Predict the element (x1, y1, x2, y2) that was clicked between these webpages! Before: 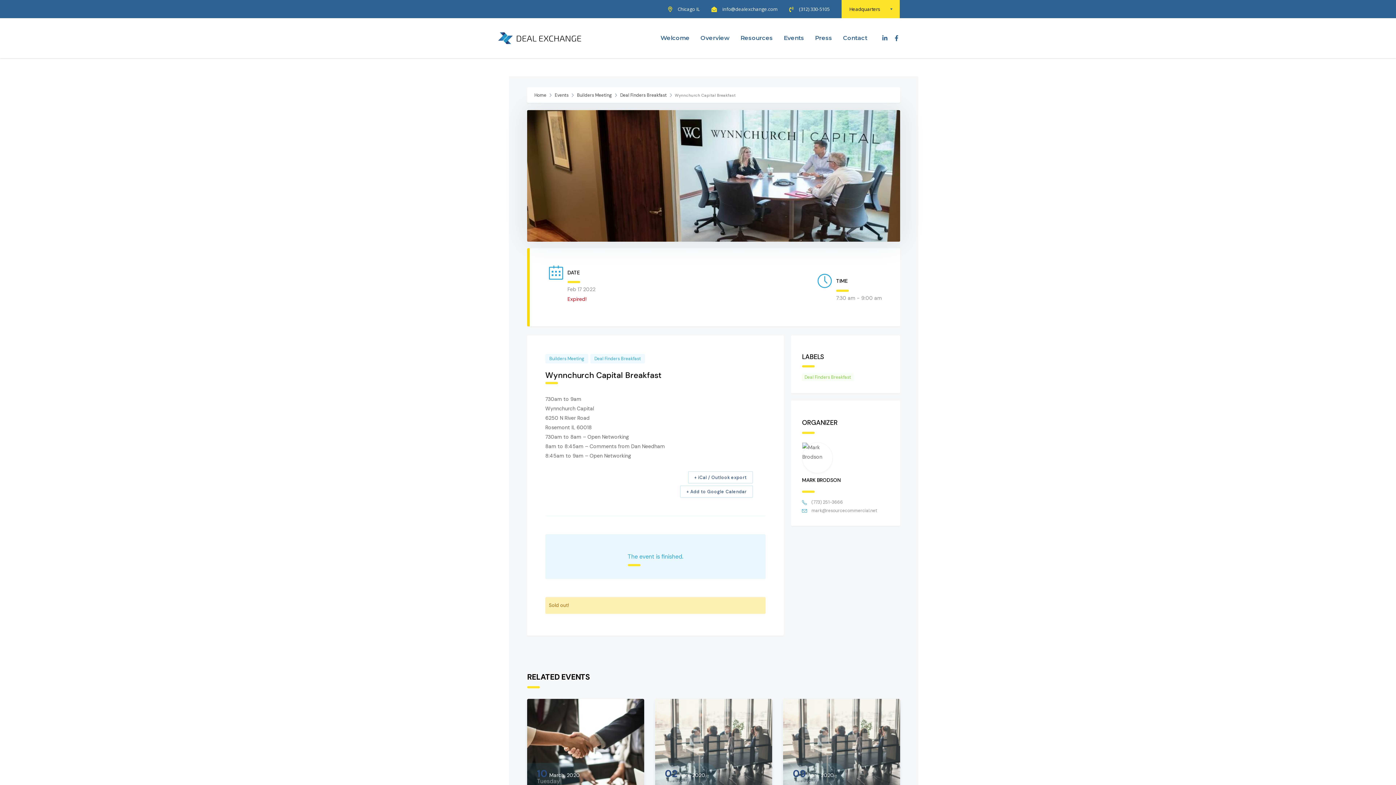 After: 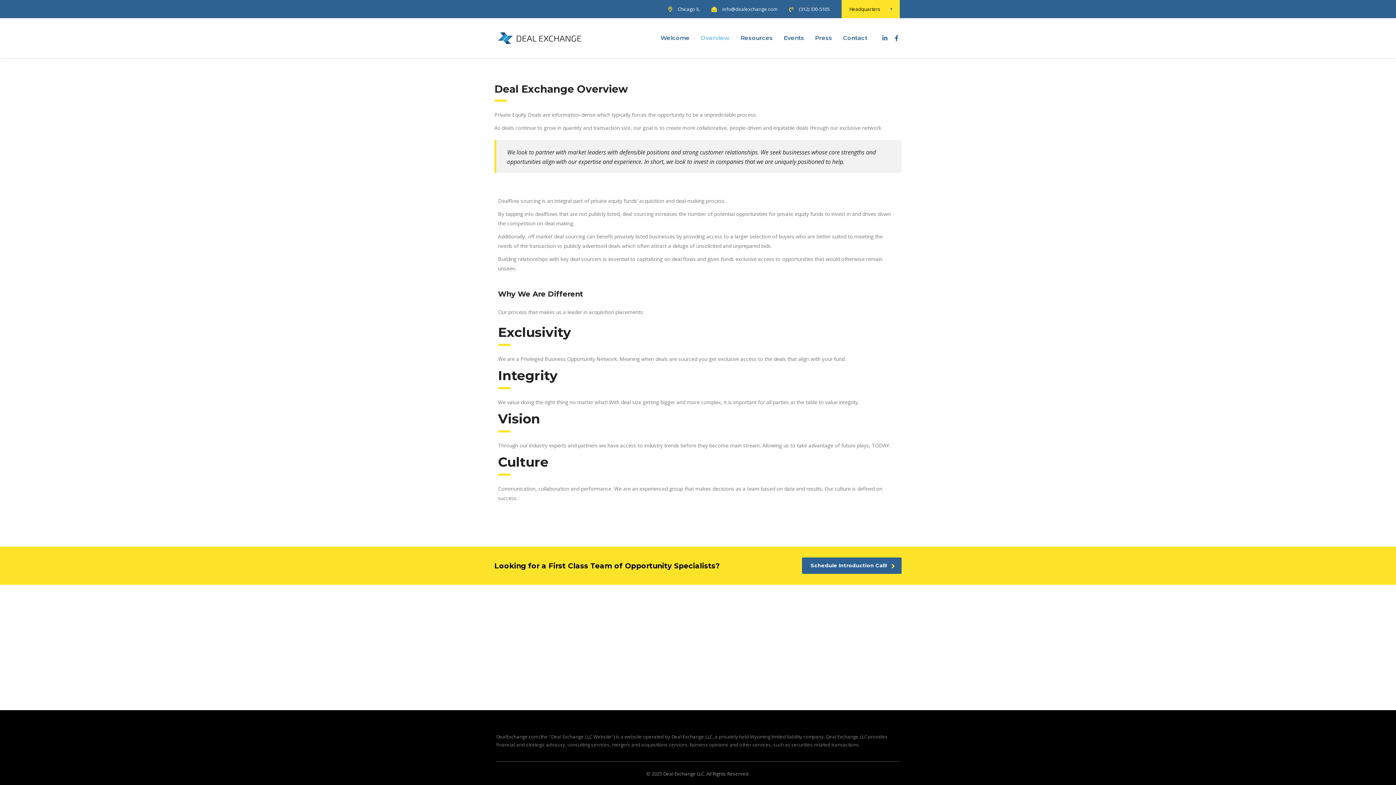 Action: bbox: (695, 27, 735, 48) label: Overview